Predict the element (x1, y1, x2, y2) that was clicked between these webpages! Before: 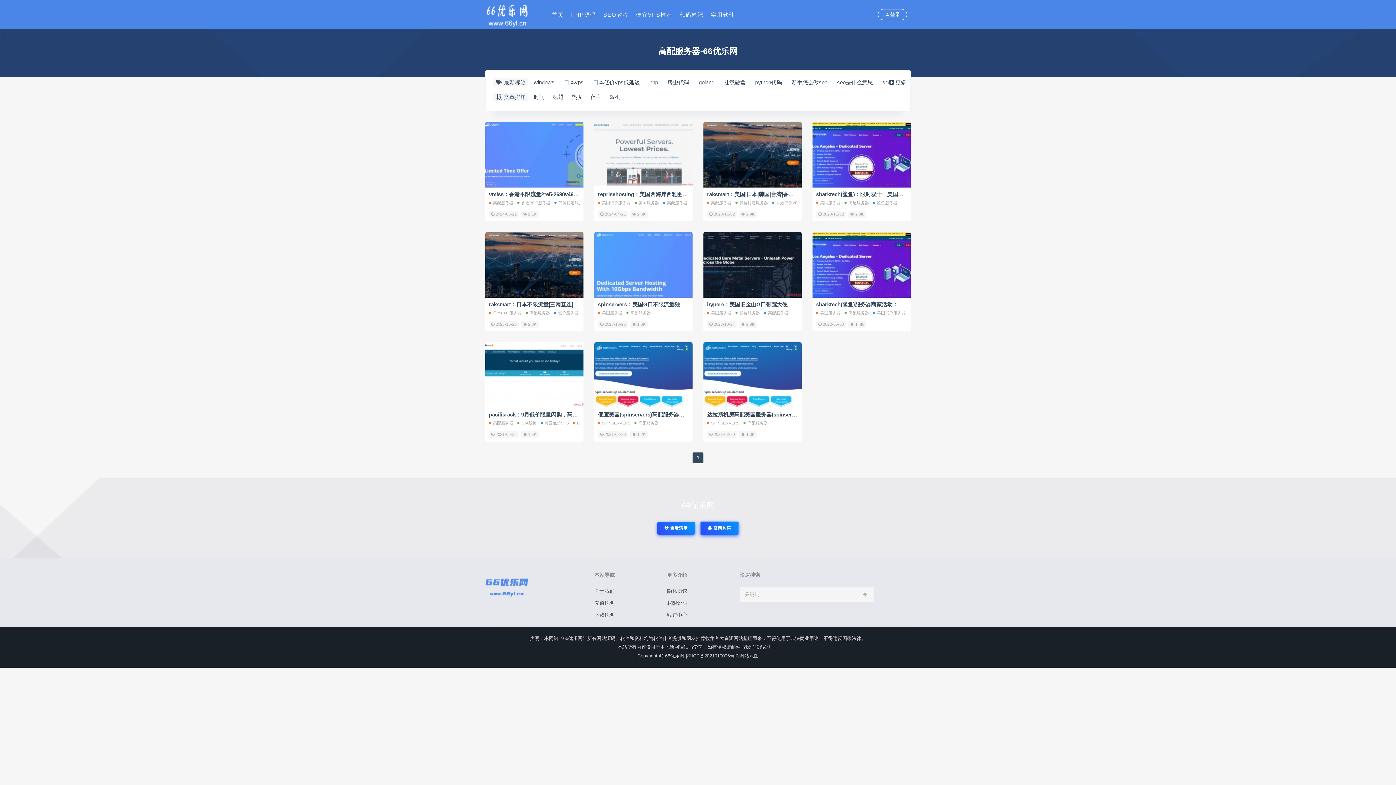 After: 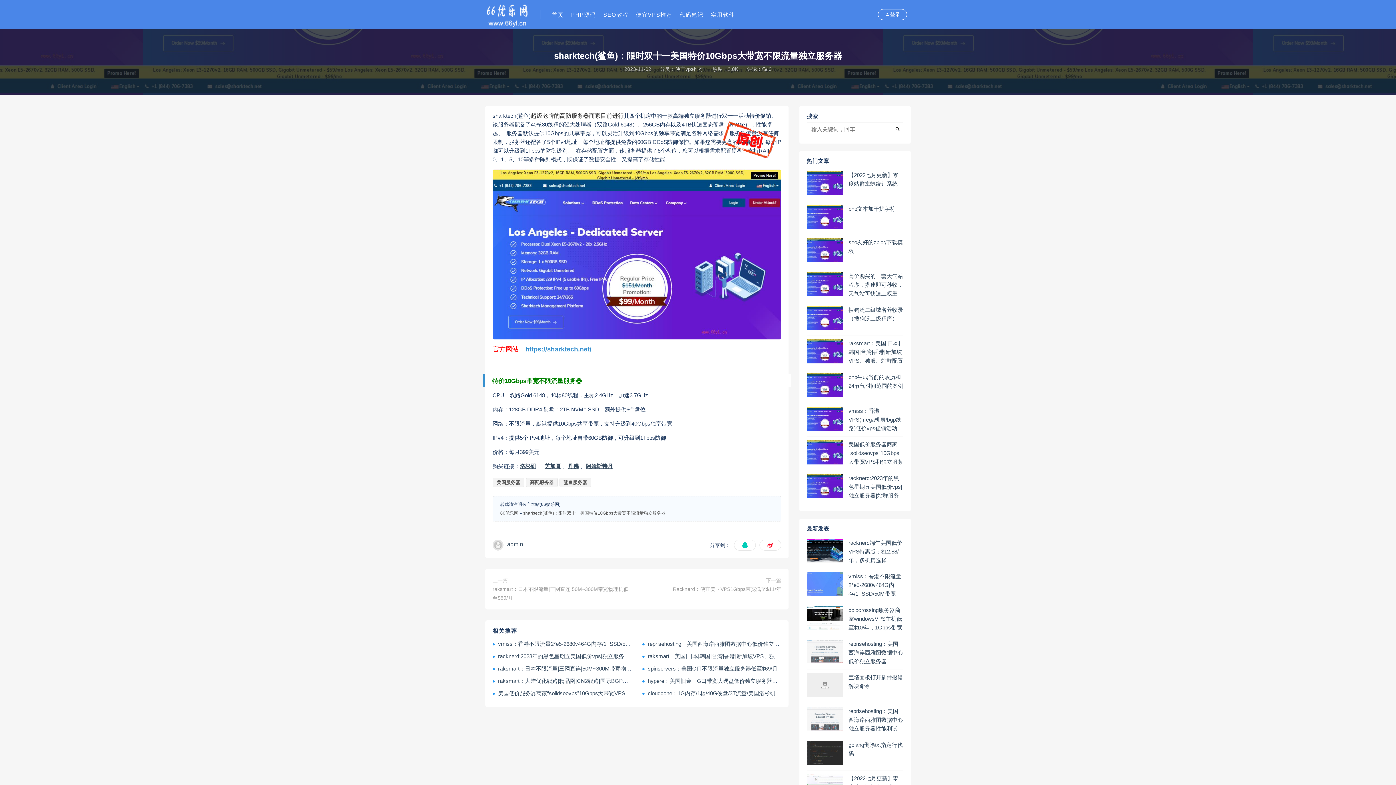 Action: bbox: (816, 191, 992, 197) label: sharktech(鲨鱼)：限时双十一美国特价10Gbps大带宽不限流量独立服务器